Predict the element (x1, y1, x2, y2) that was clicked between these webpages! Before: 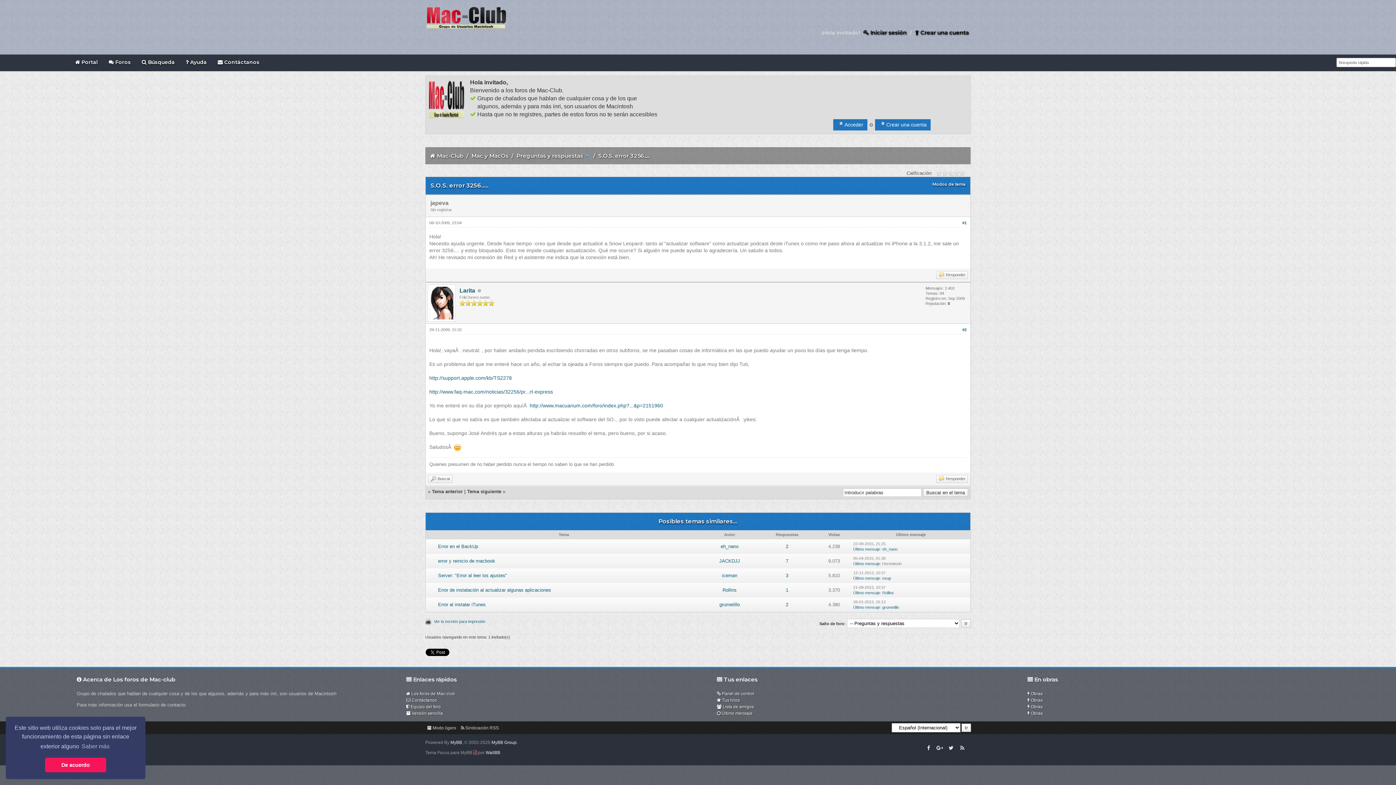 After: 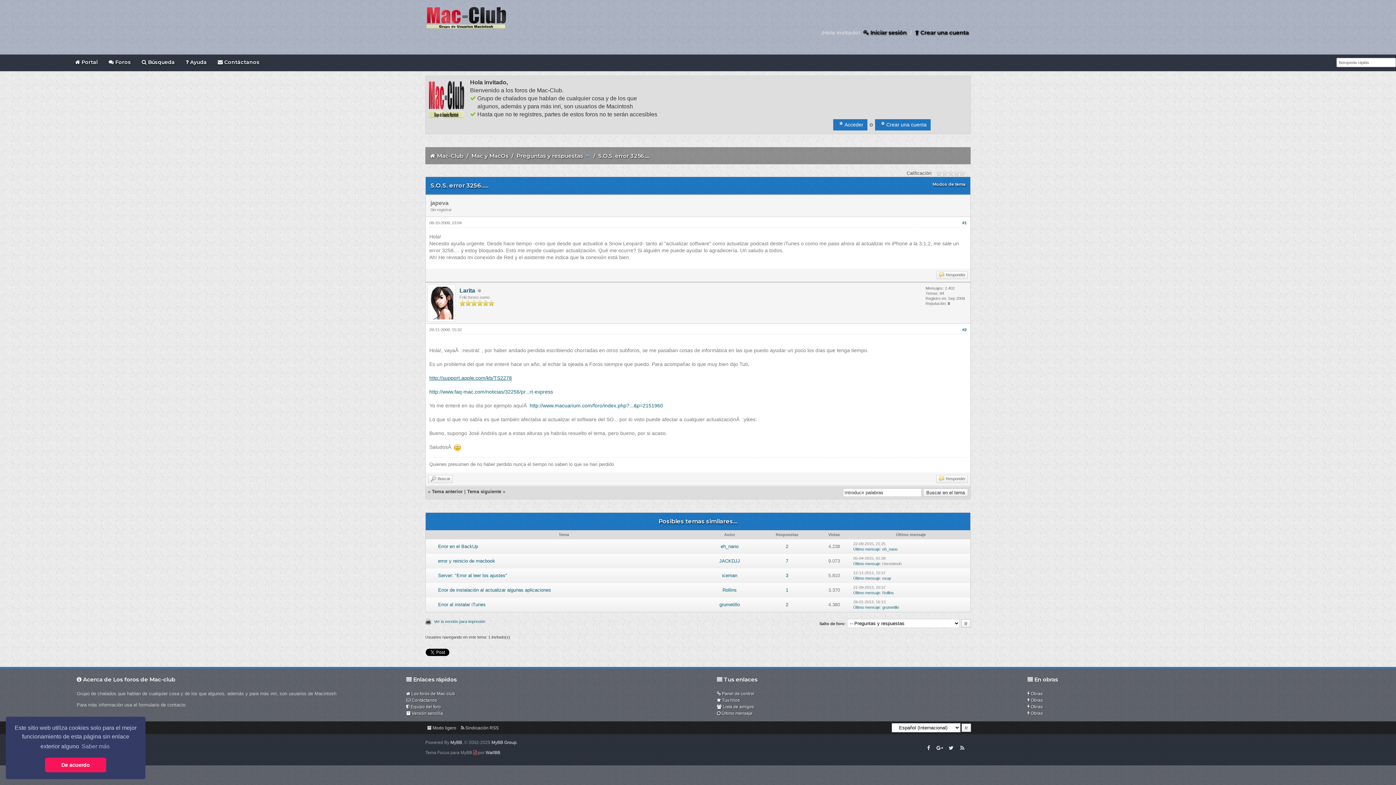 Action: bbox: (429, 375, 512, 381) label: http://support.apple.com/kb/TS2278